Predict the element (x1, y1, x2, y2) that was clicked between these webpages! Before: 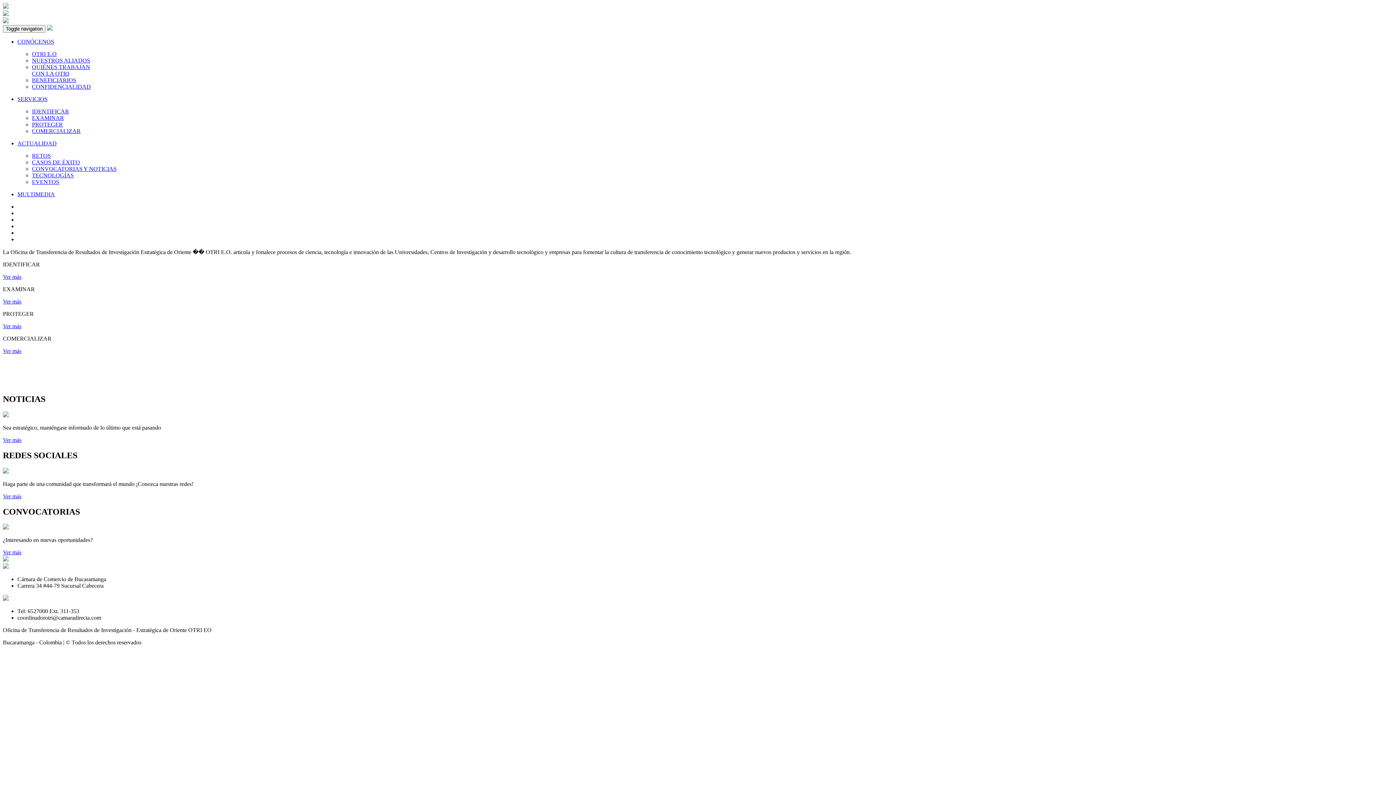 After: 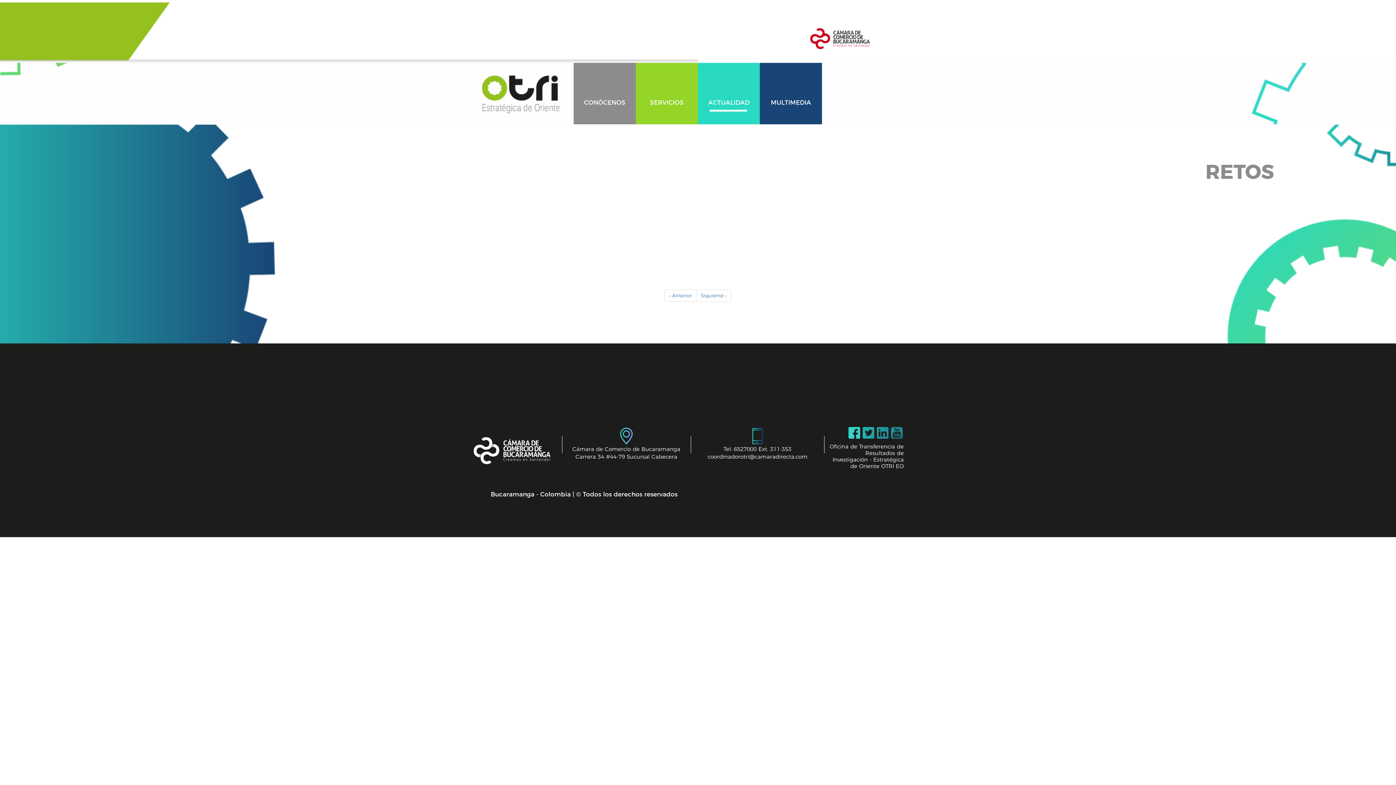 Action: bbox: (32, 152, 50, 158) label: RETOS